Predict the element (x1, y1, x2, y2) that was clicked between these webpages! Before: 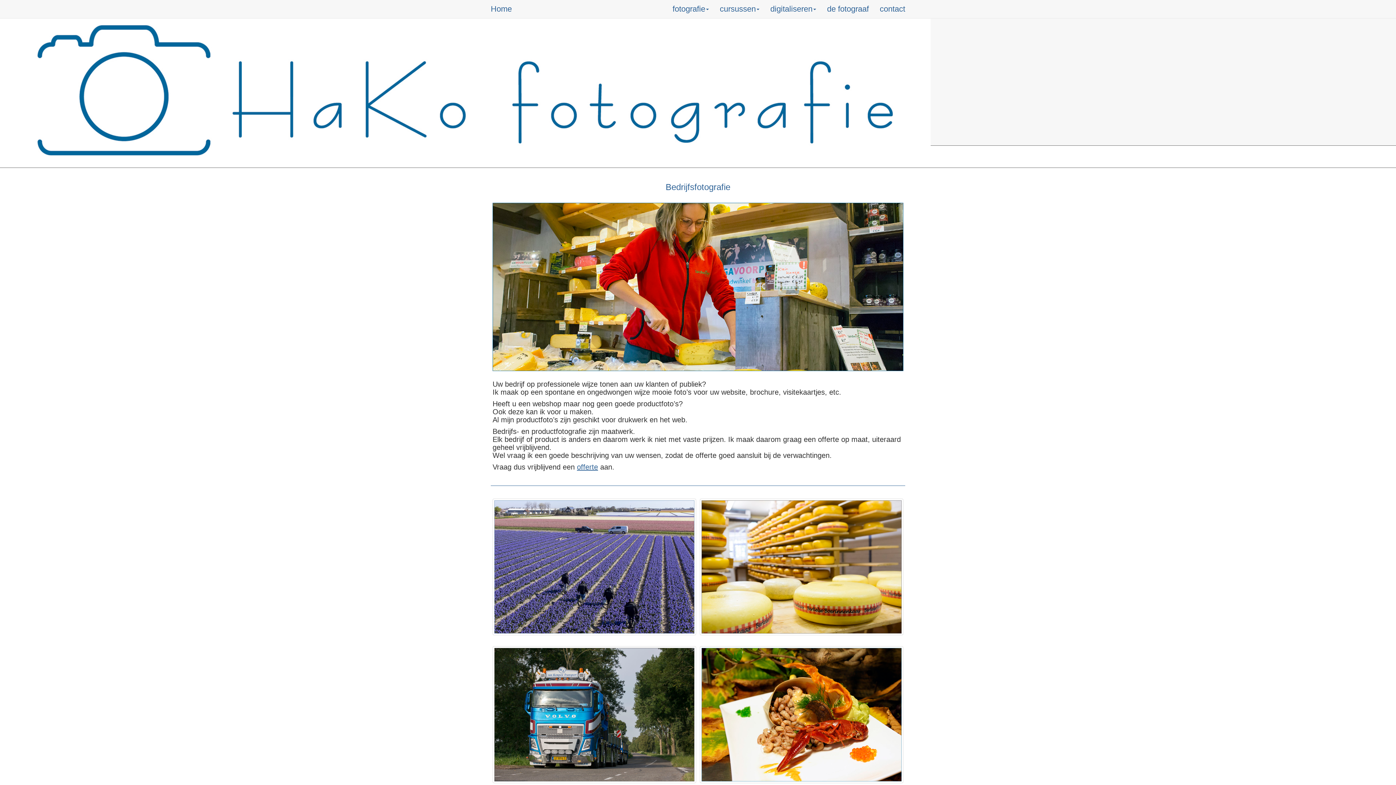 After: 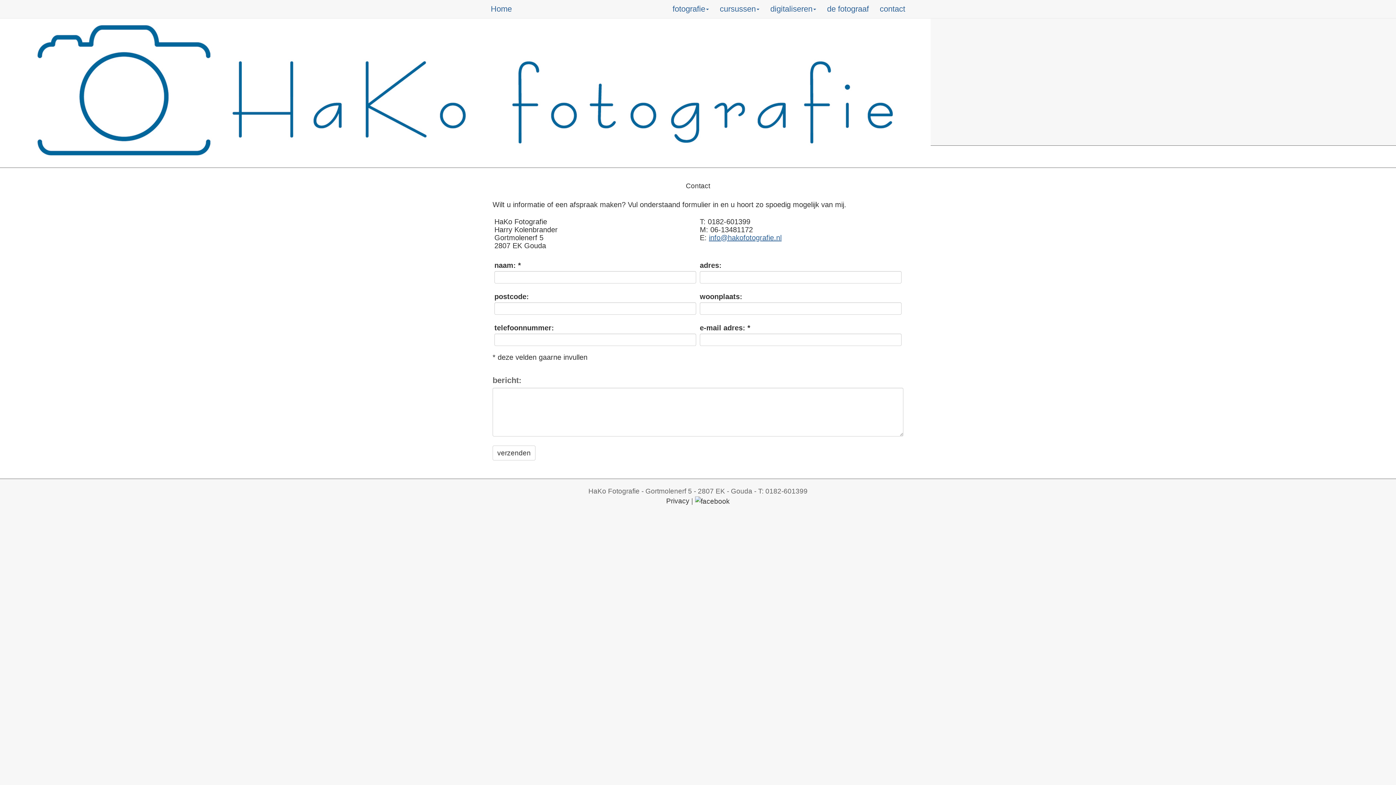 Action: label: contact bbox: (874, 0, 910, 18)